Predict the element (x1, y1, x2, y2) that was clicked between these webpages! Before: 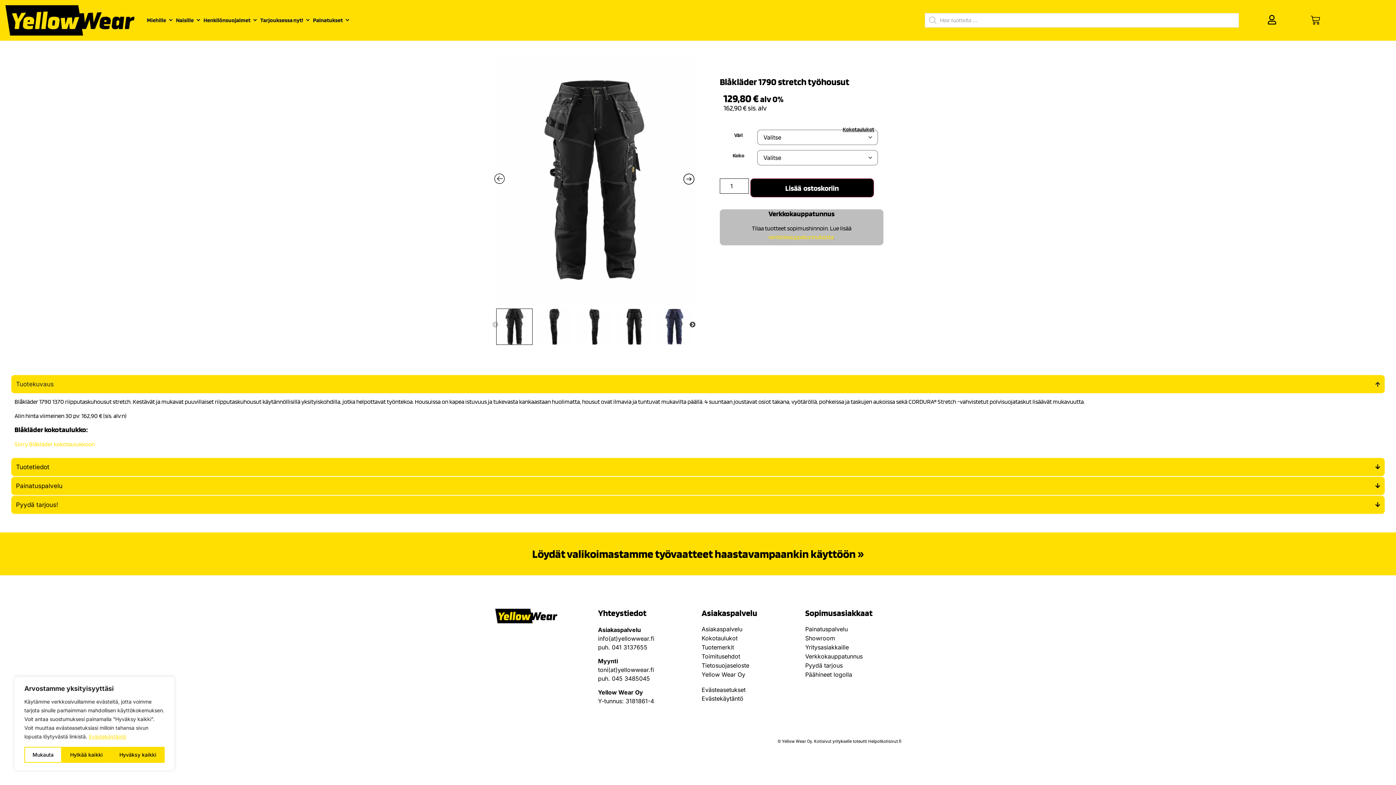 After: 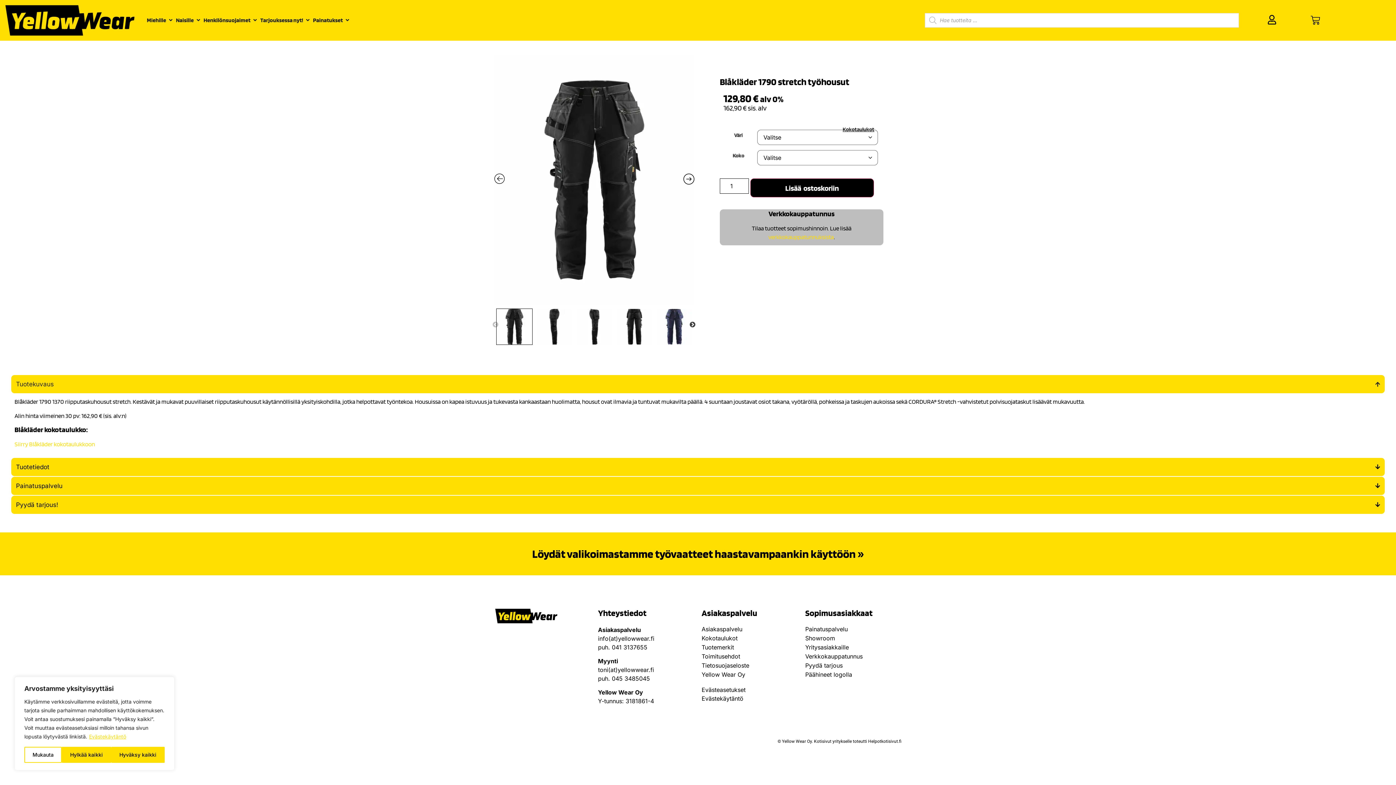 Action: label: Helpotkotisivut.fi bbox: (868, 739, 901, 744)